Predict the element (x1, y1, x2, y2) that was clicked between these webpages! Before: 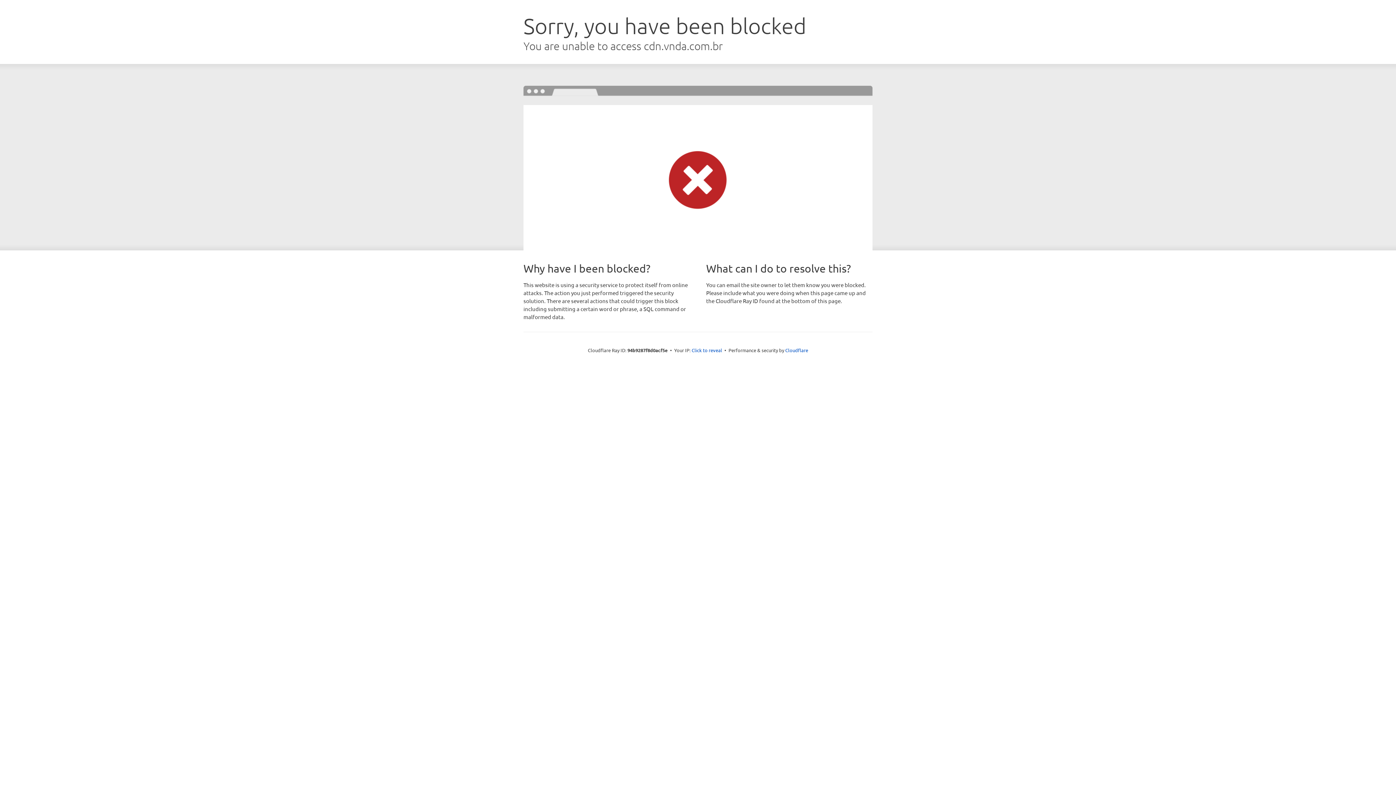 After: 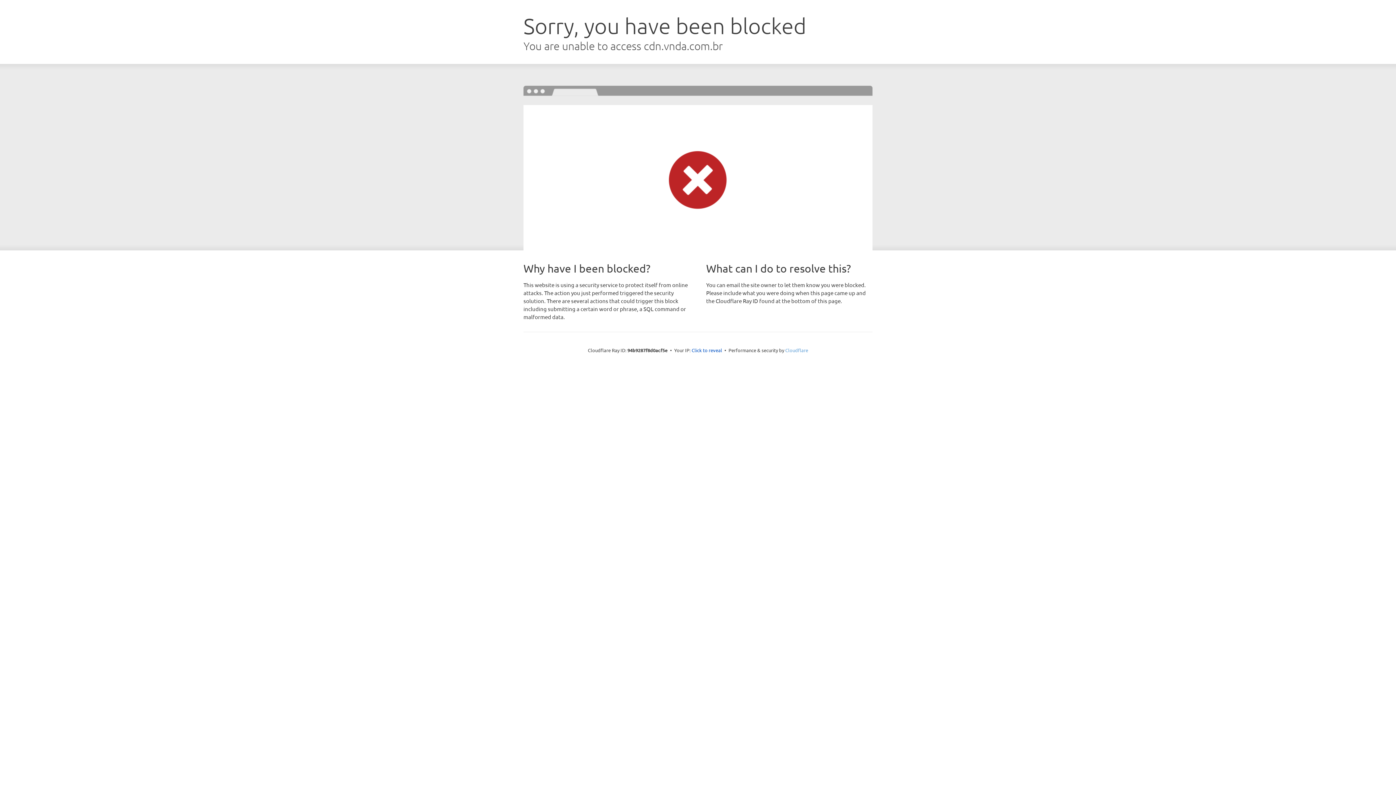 Action: bbox: (785, 347, 808, 353) label: Cloudflare